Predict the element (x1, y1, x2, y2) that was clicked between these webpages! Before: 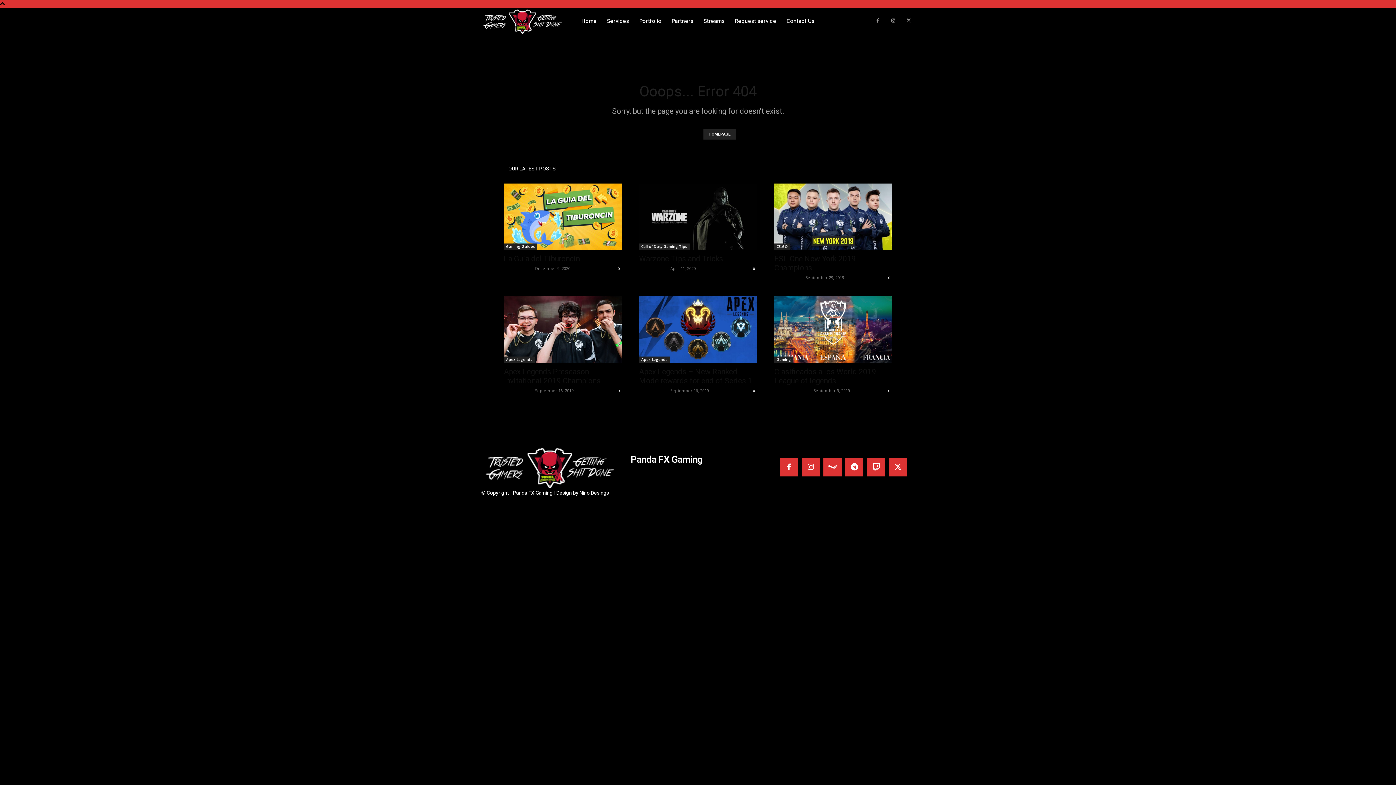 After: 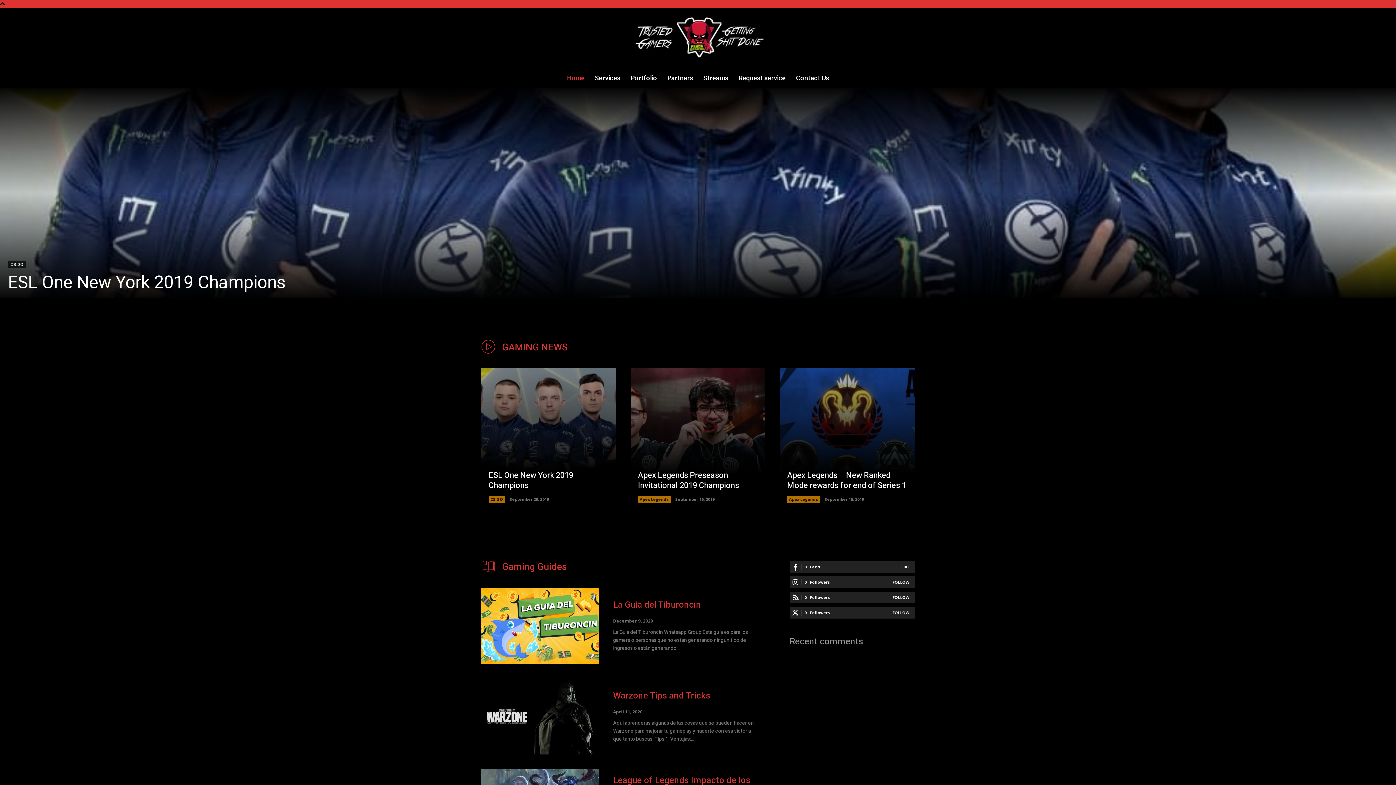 Action: bbox: (703, 129, 736, 139) label: HOMEPAGE